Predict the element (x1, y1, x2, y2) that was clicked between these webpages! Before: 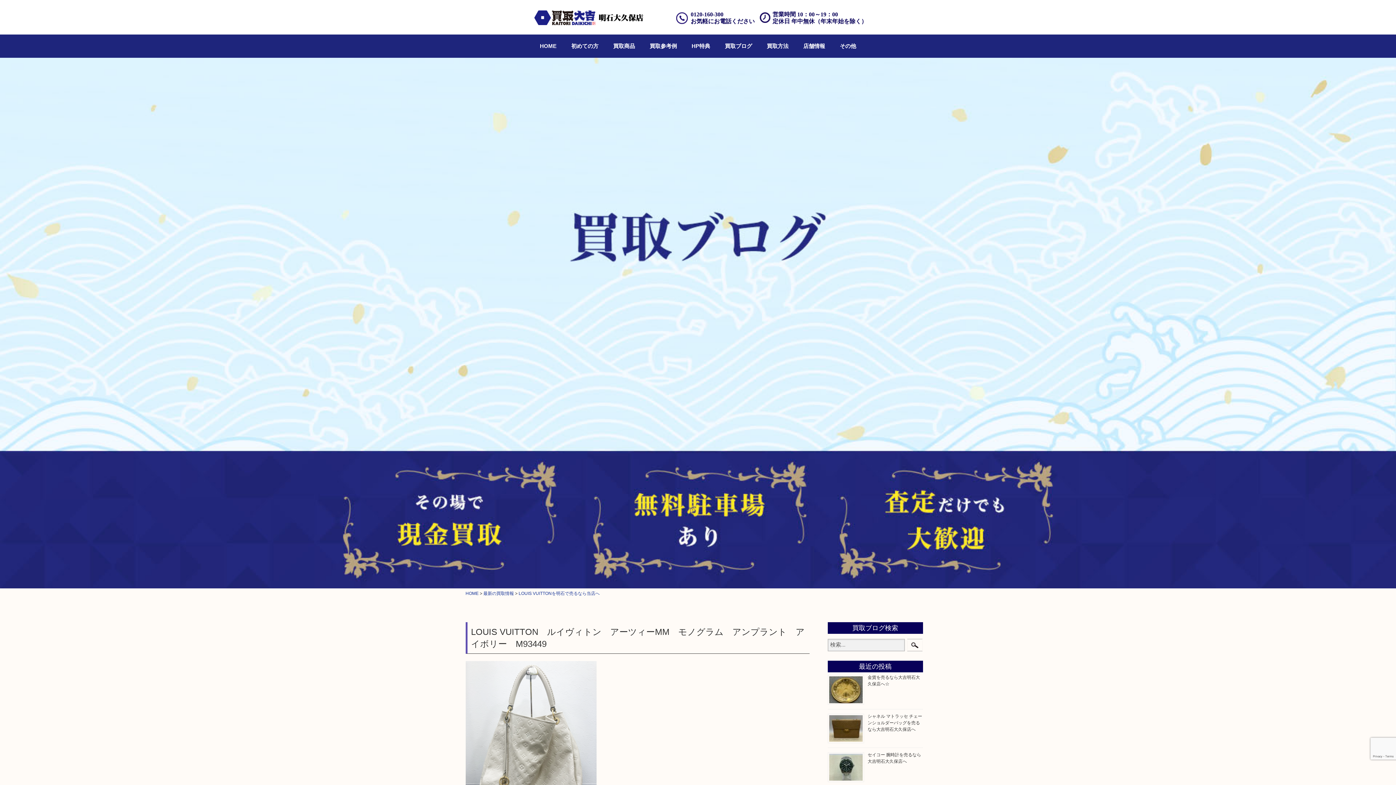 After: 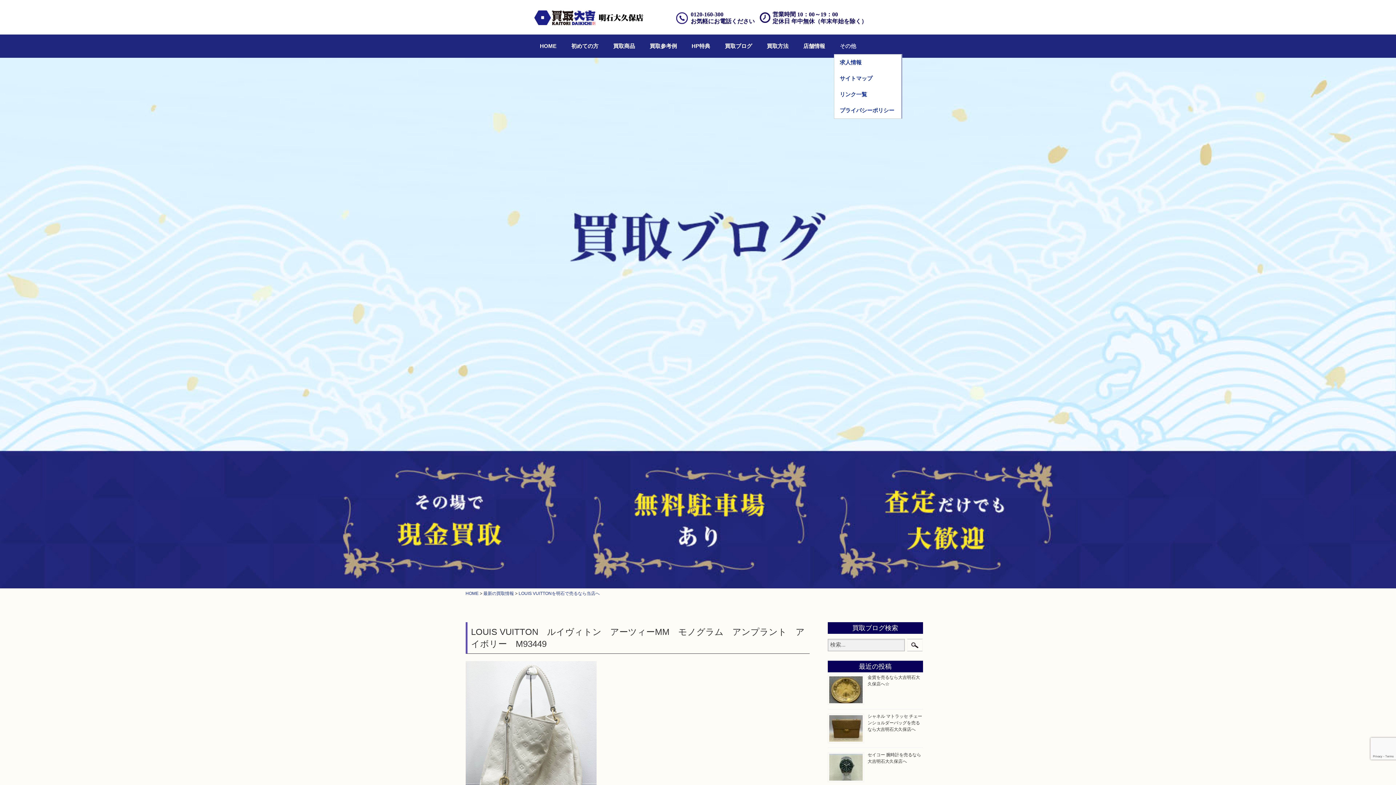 Action: bbox: (834, 38, 861, 54) label: その他